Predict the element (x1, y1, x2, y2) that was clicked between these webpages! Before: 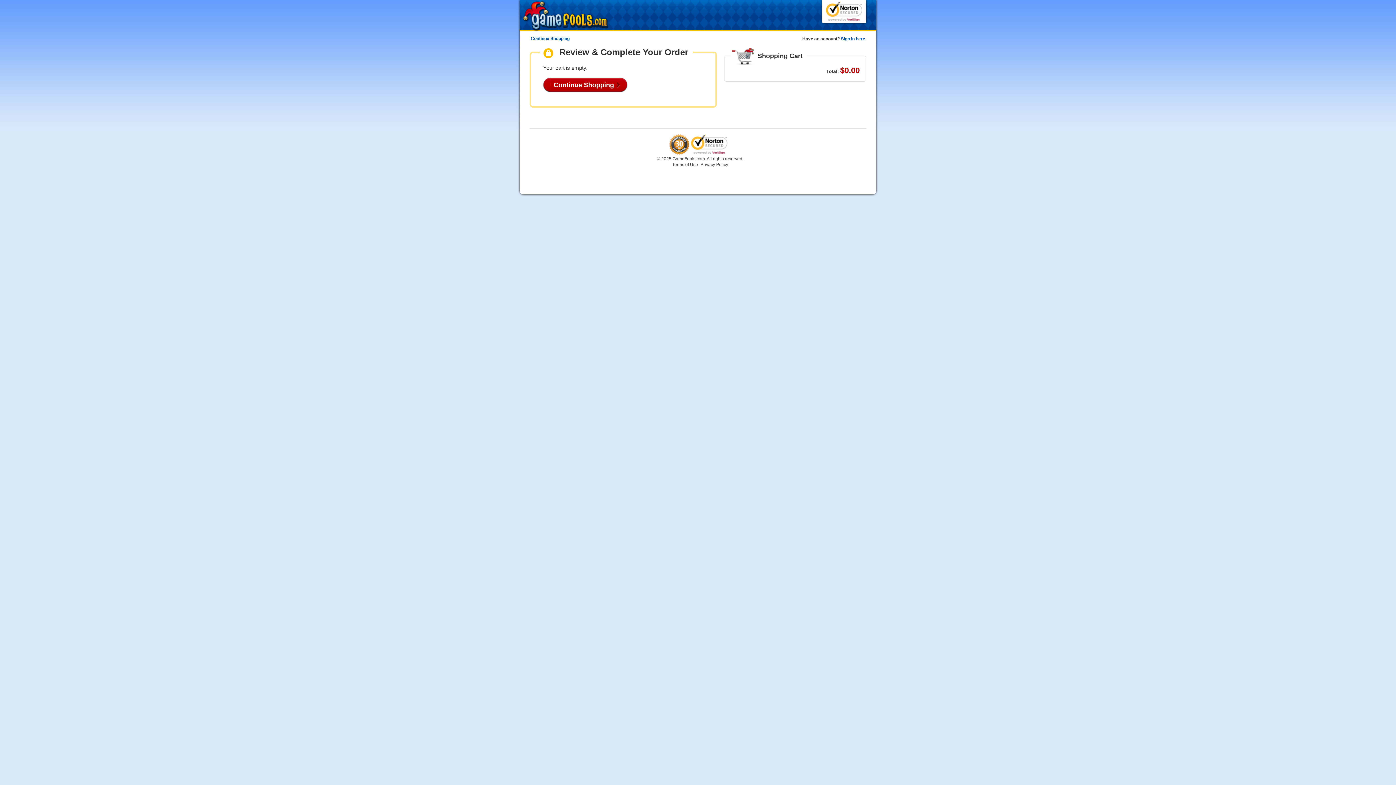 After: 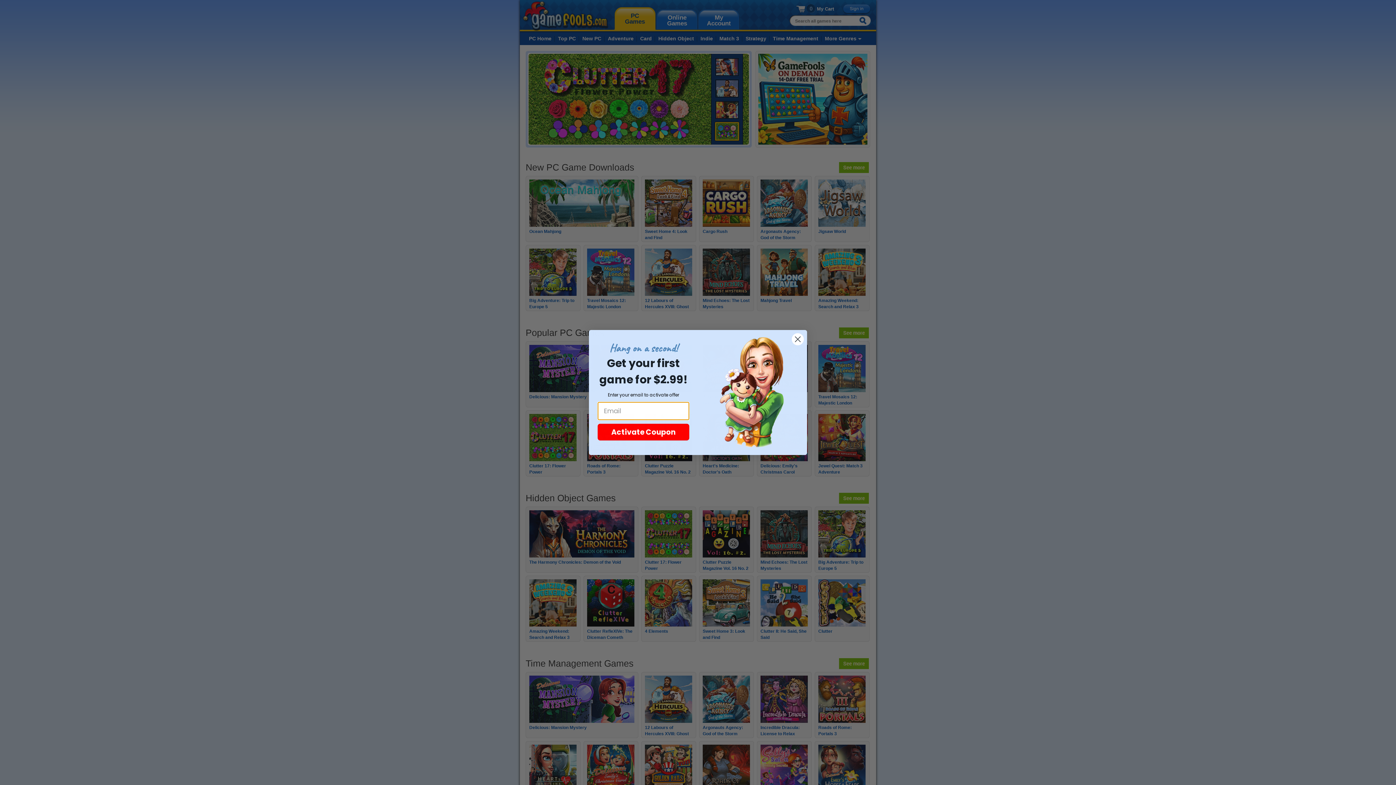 Action: label: Continue Shopping bbox: (543, 77, 627, 92)